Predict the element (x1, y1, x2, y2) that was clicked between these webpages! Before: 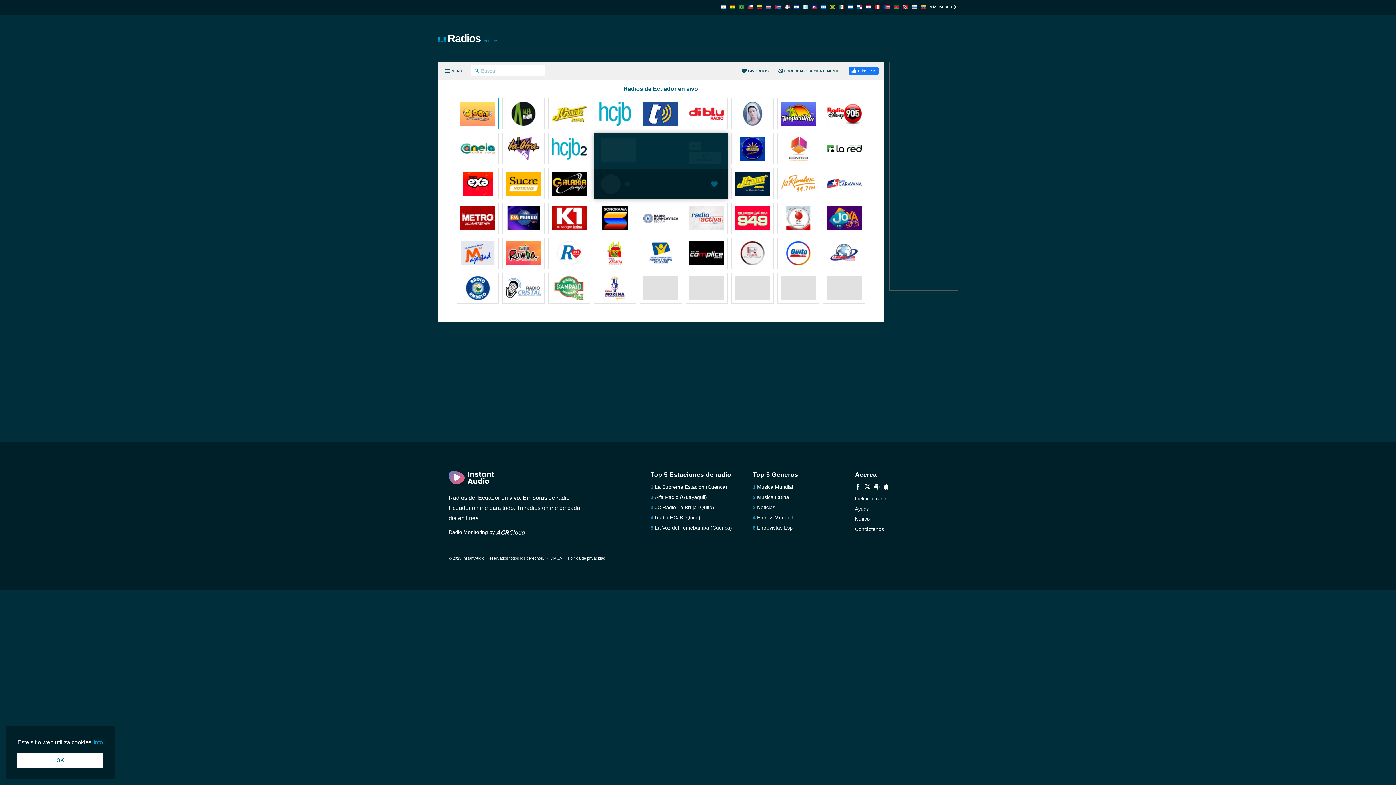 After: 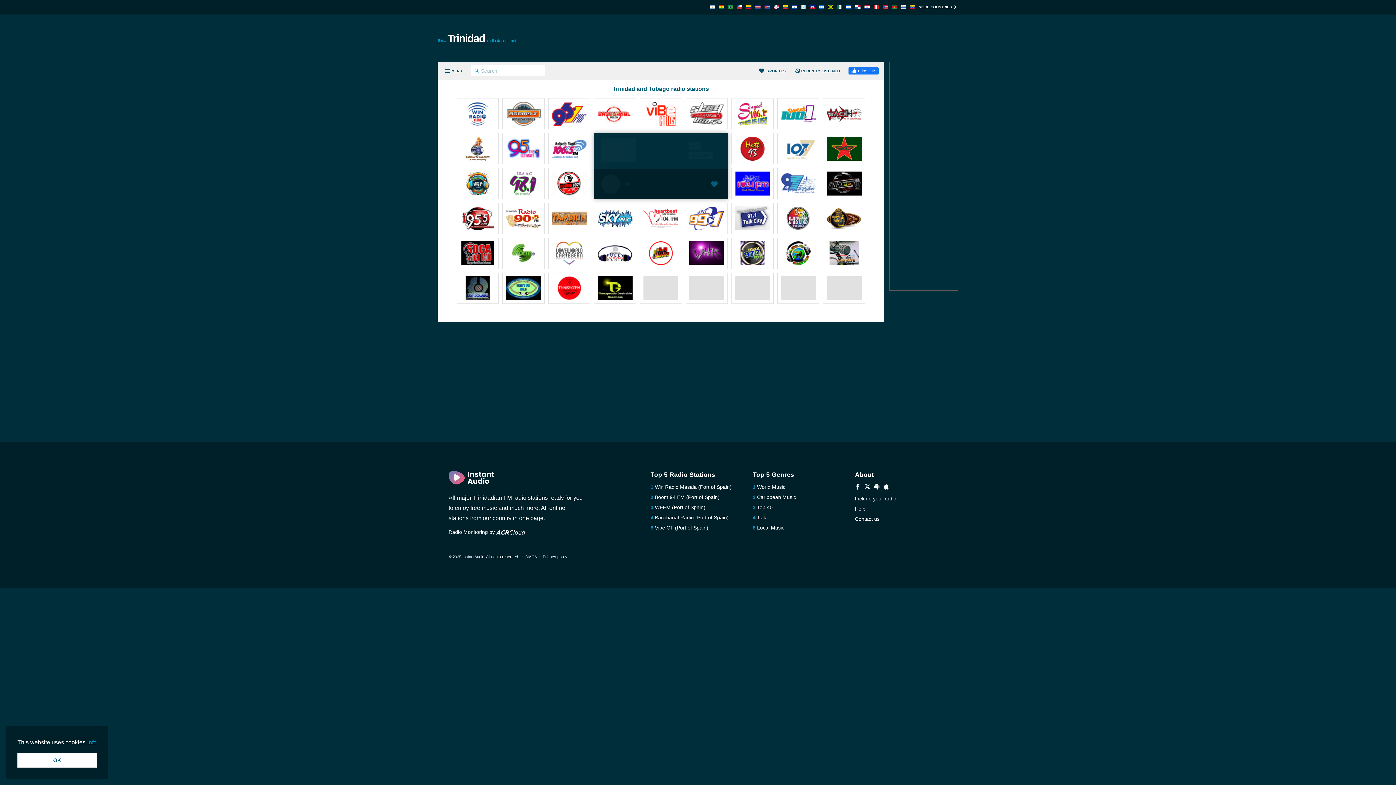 Action: bbox: (902, 4, 908, 10)